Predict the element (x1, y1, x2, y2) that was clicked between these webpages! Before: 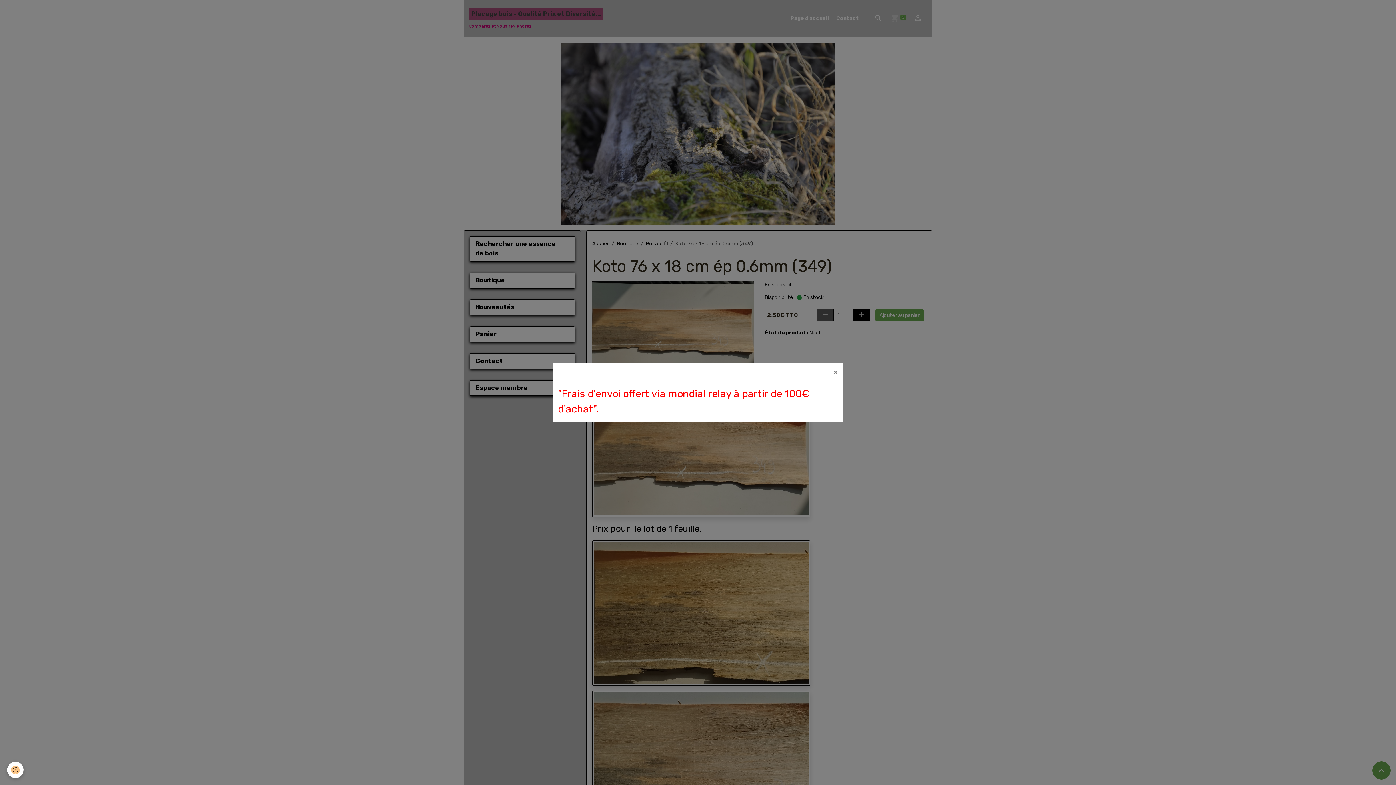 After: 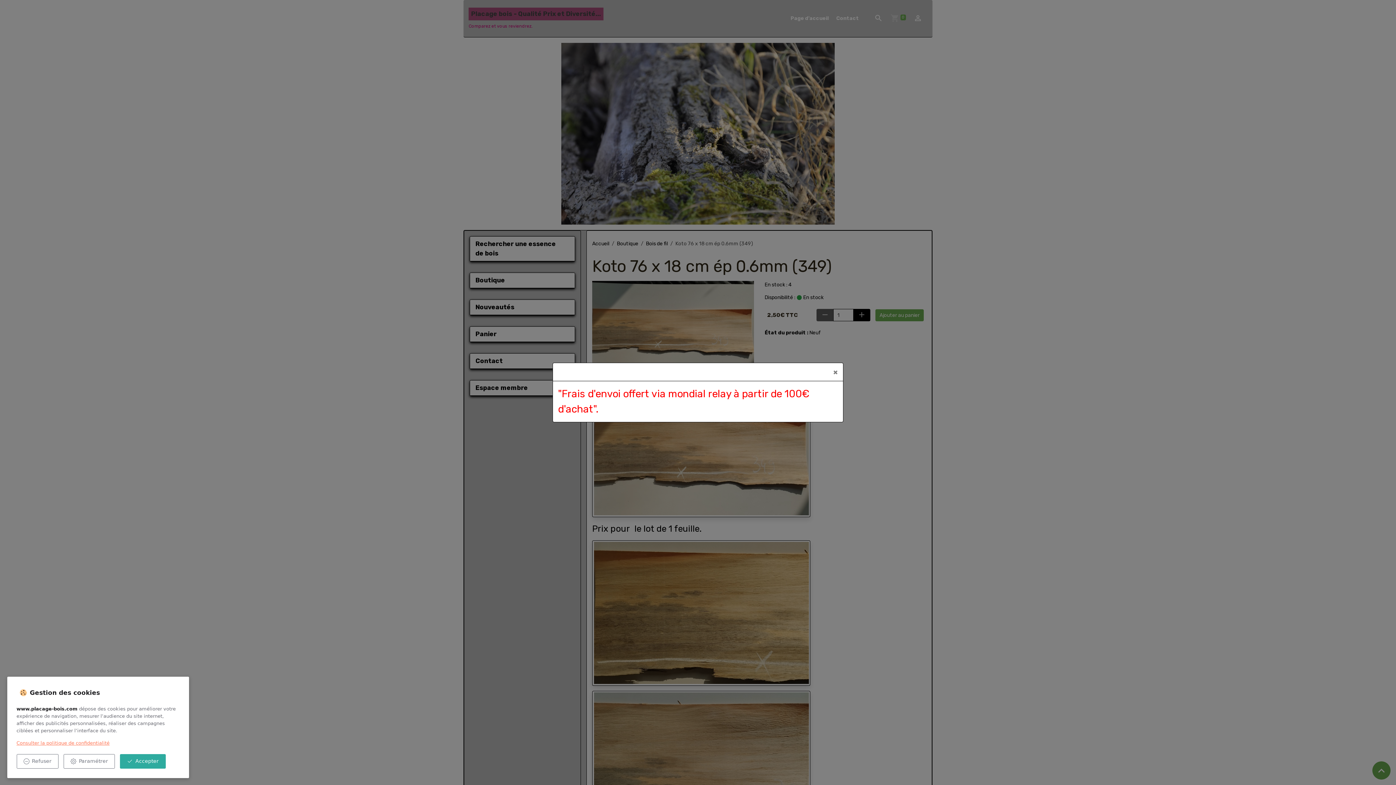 Action: bbox: (7, 762, 23, 778) label: Cookies